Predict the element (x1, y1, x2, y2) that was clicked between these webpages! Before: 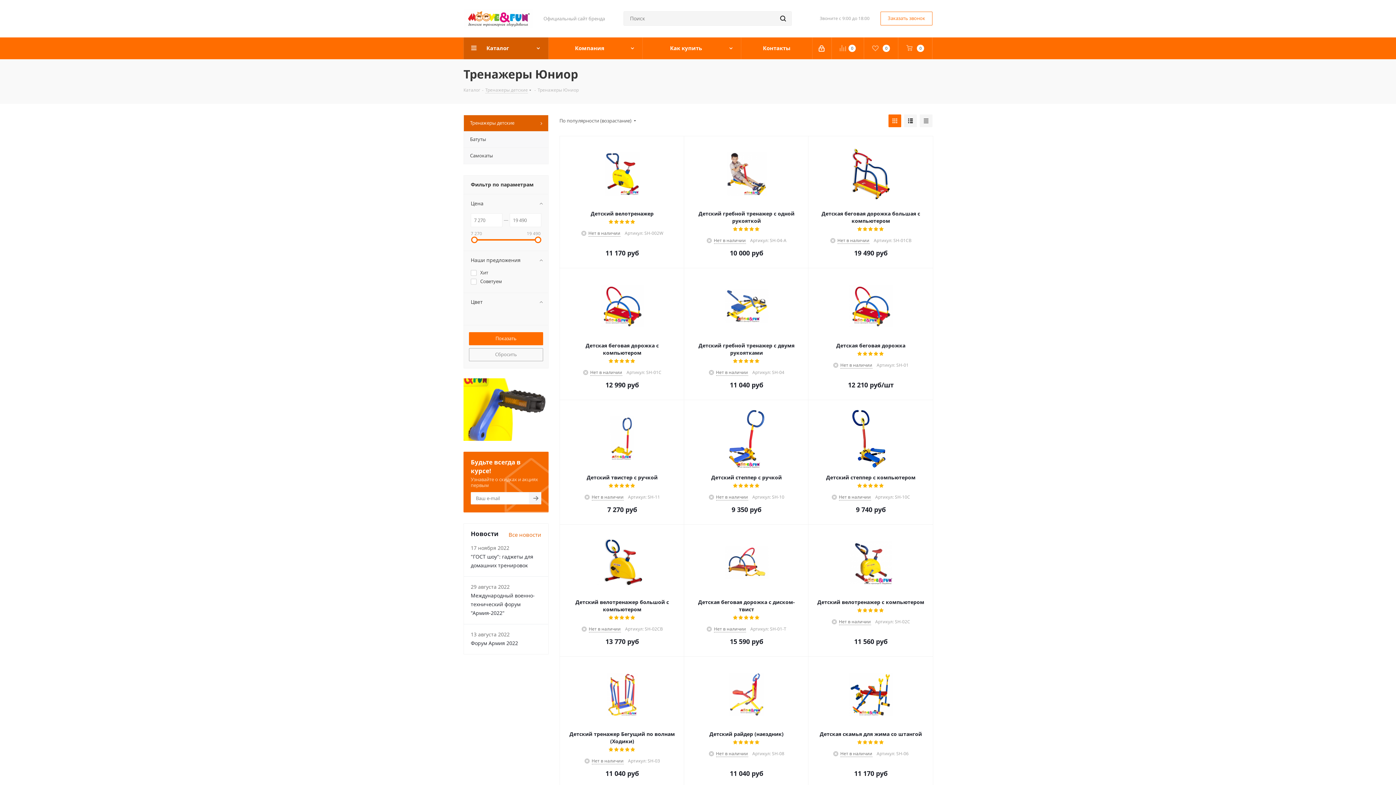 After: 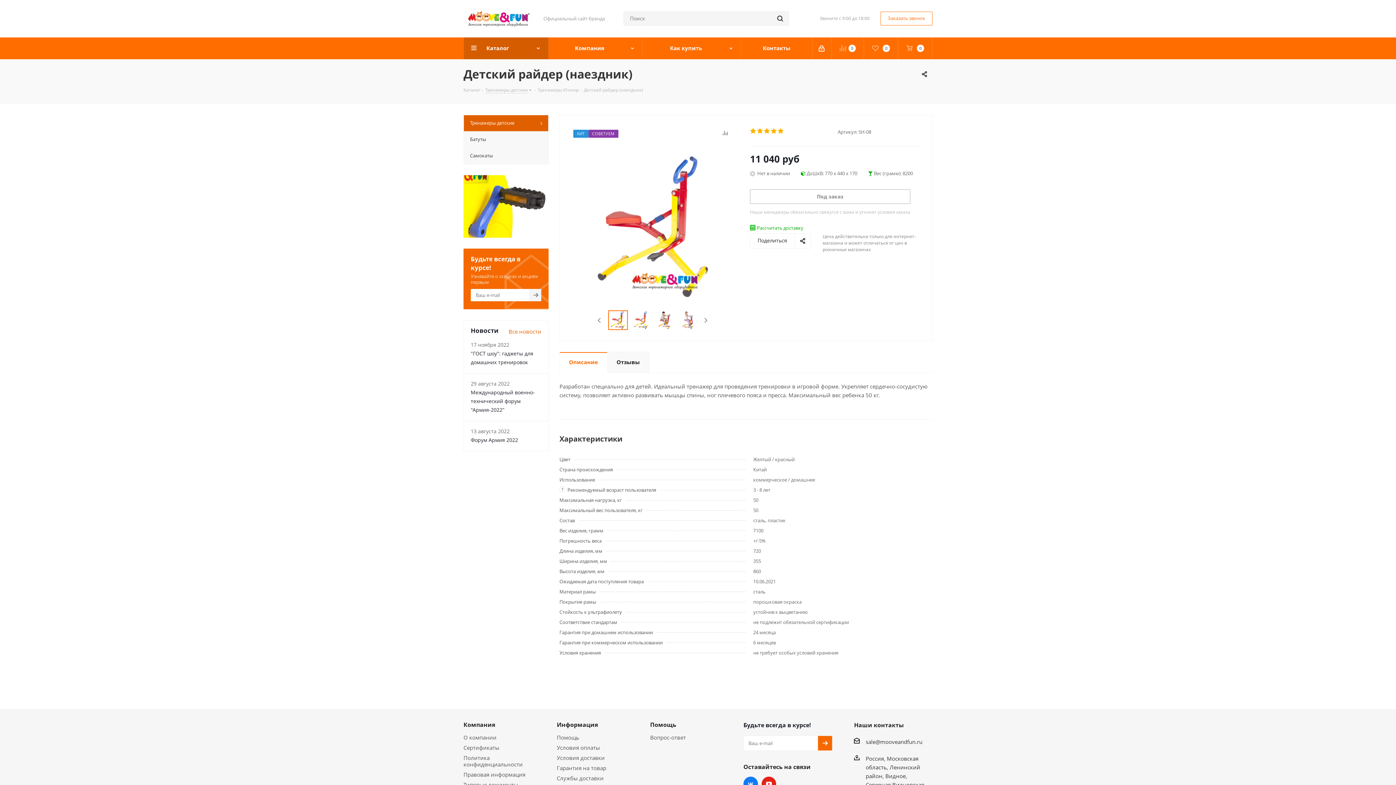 Action: bbox: (691, 664, 802, 725)